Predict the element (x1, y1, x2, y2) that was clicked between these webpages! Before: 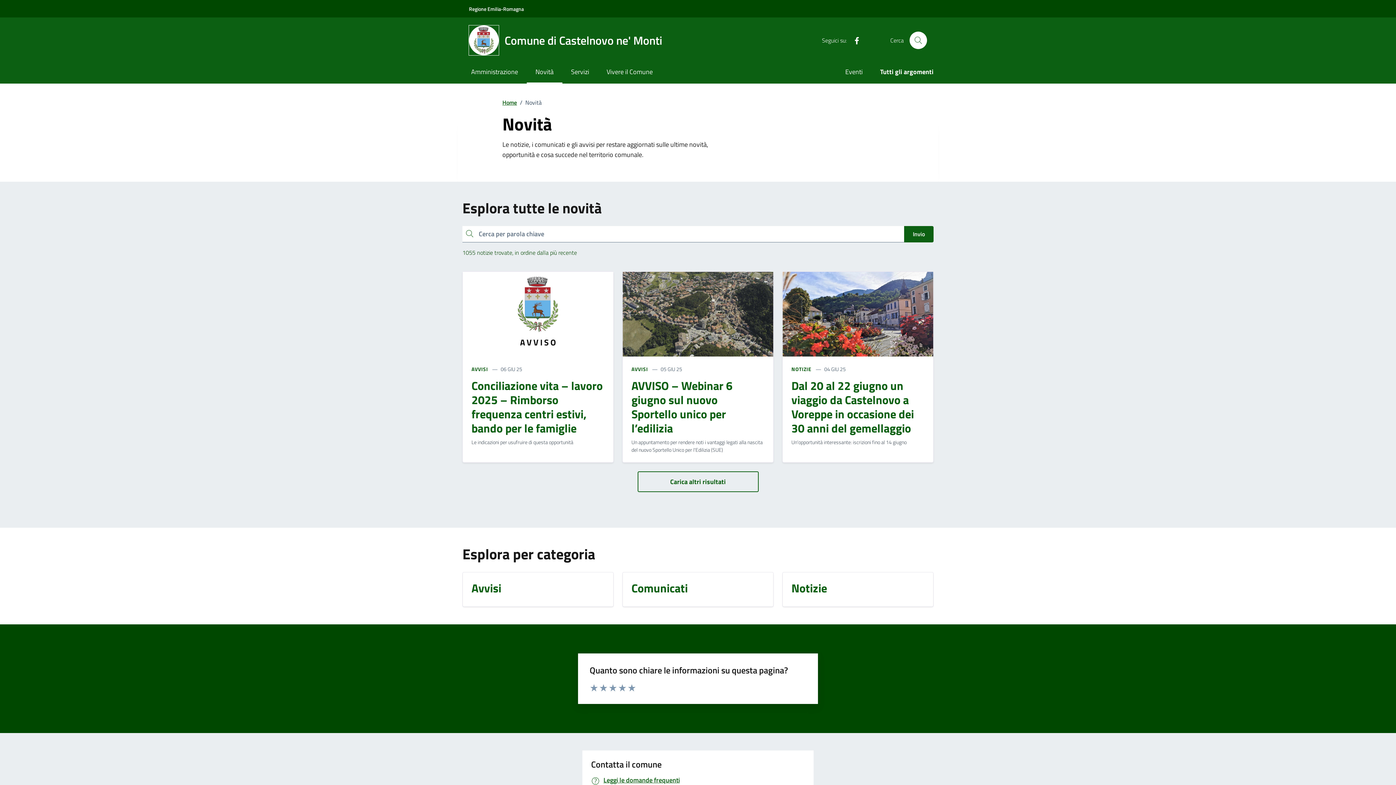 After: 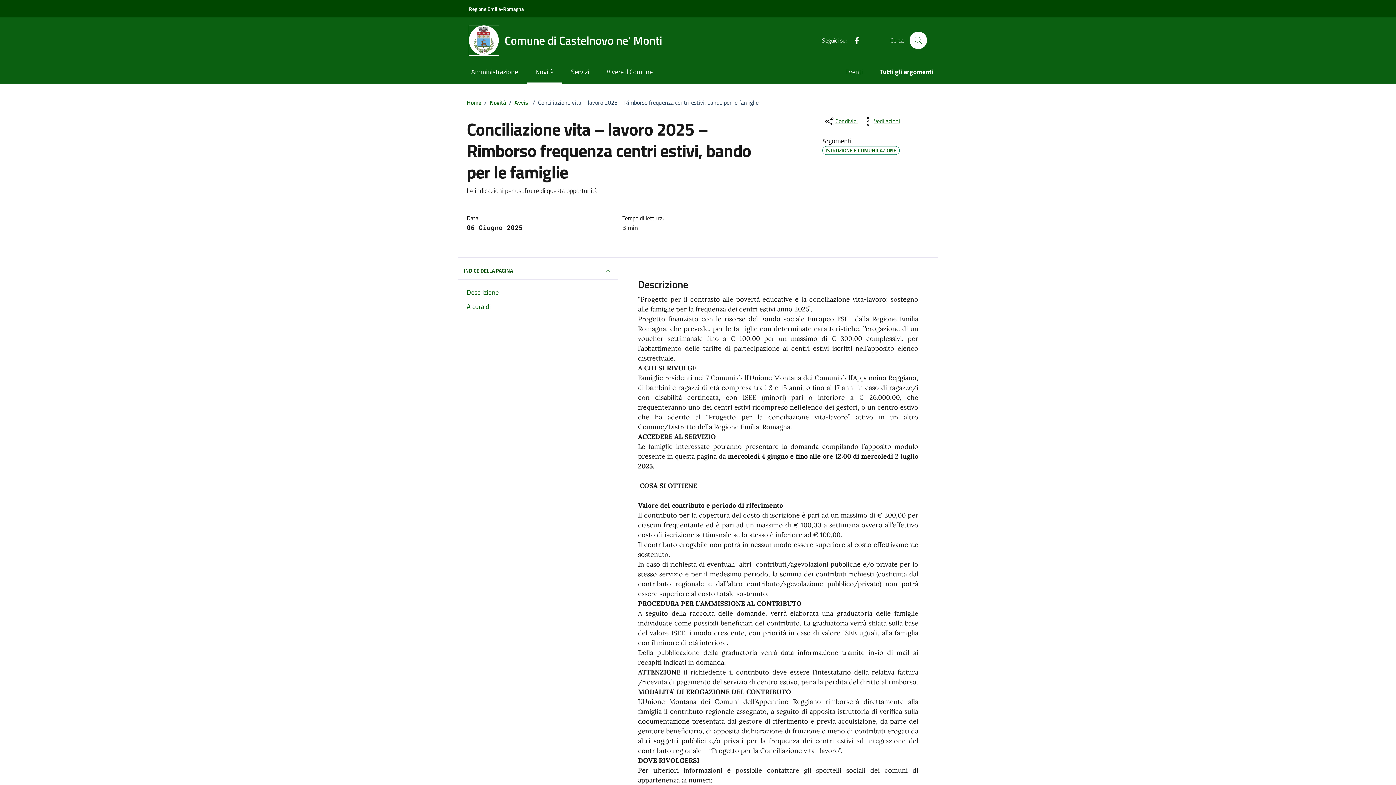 Action: bbox: (471, 378, 604, 438) label: Conciliazione vita – lavoro 2025 – Rimborso frequenza centri estivi, bando per le famiglie